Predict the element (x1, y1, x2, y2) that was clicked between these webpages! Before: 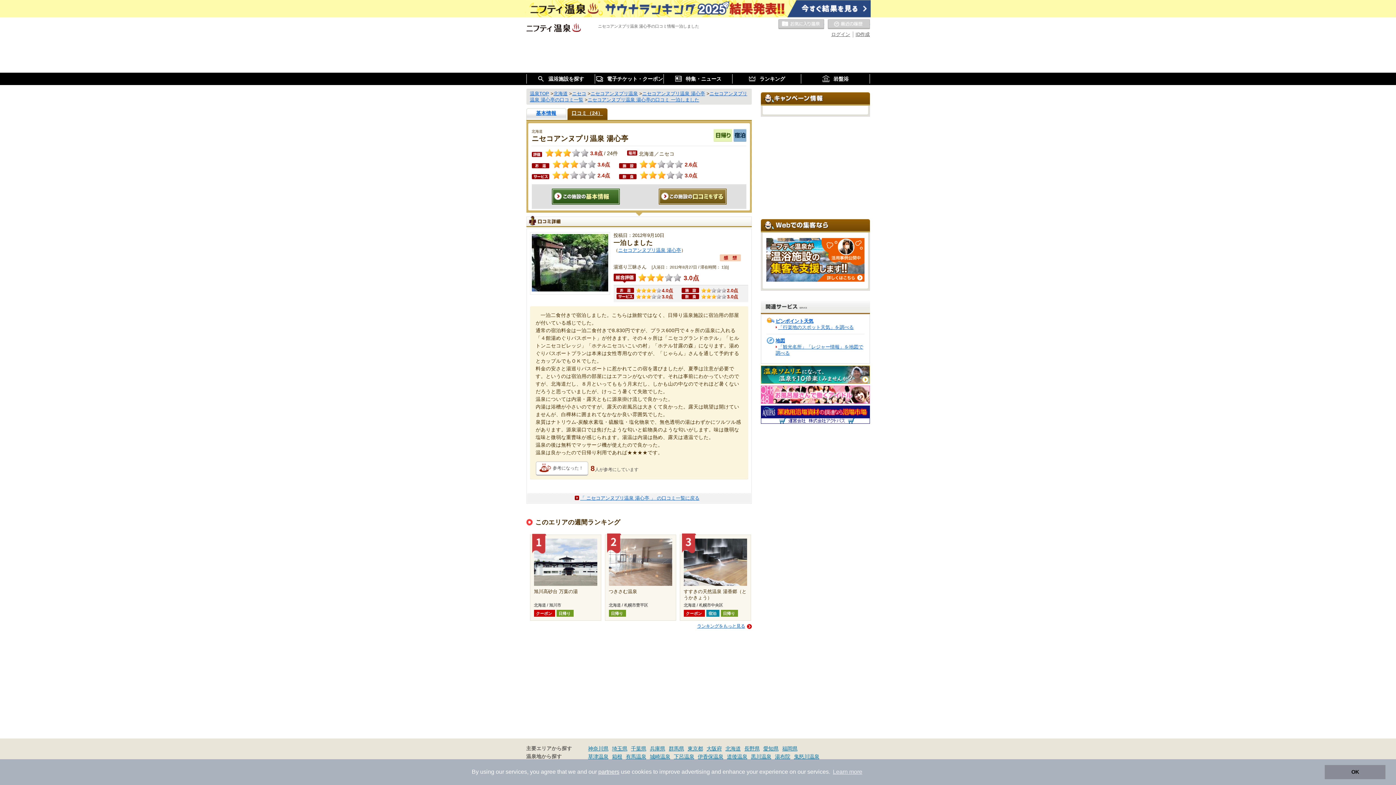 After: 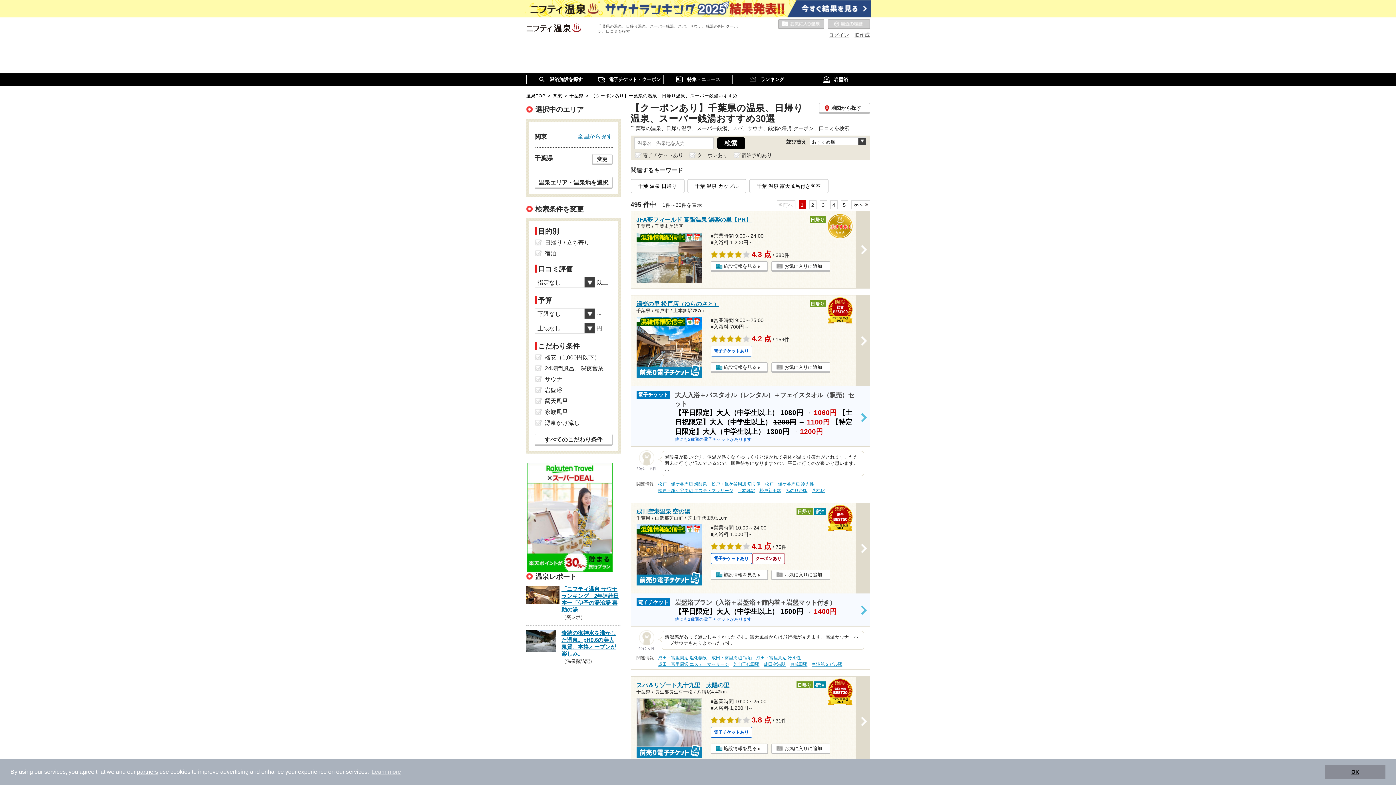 Action: label: 千葉県 bbox: (631, 746, 646, 751)